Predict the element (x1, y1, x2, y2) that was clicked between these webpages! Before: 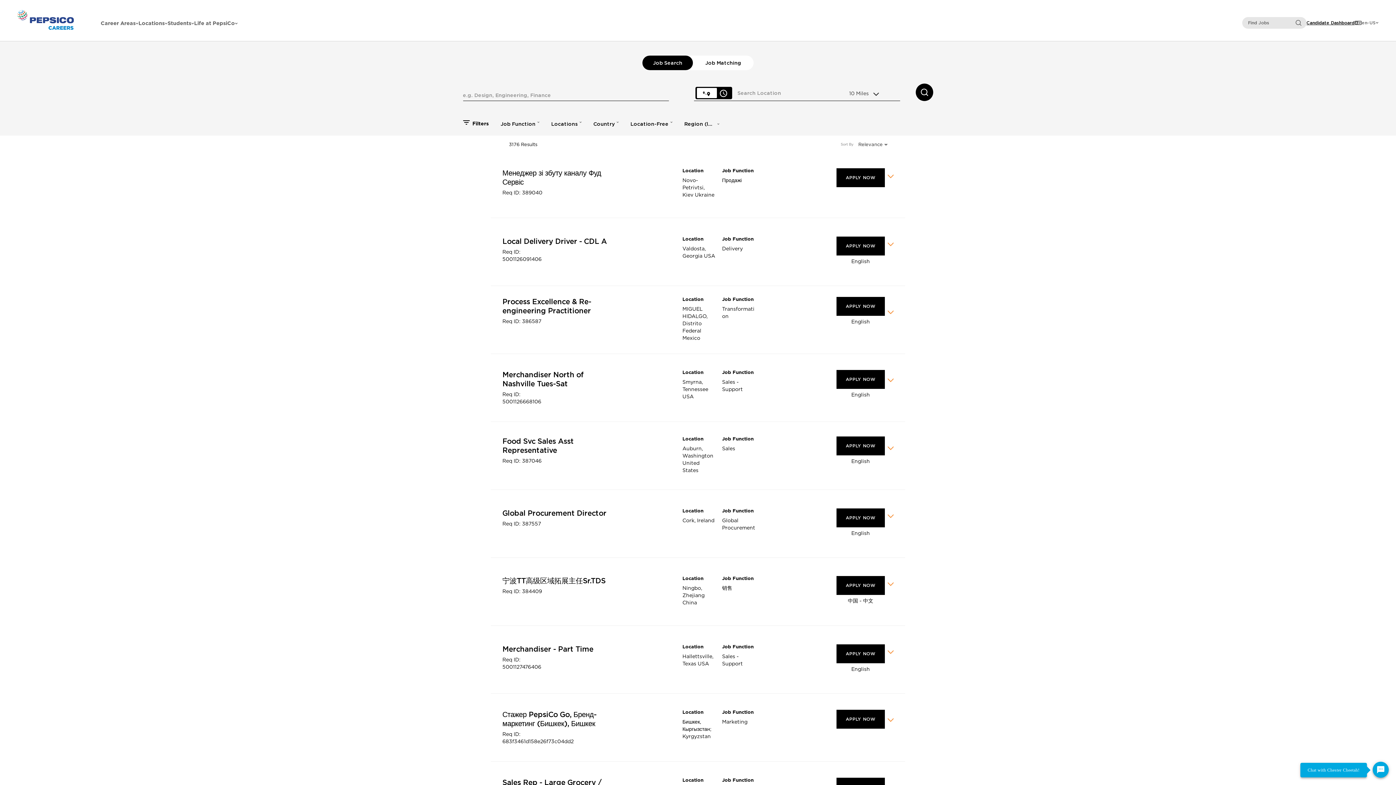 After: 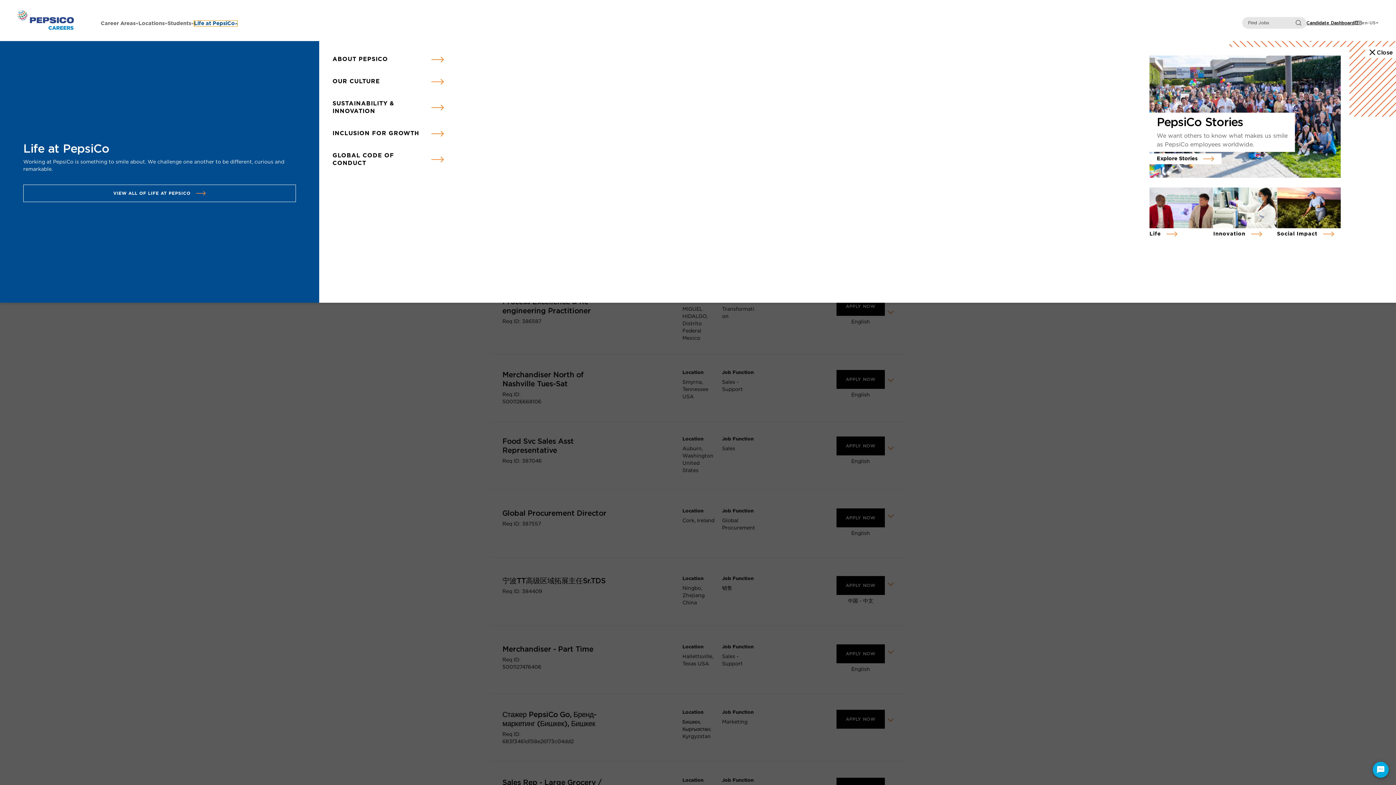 Action: bbox: (194, 20, 237, 26) label: Life at PepsiCo